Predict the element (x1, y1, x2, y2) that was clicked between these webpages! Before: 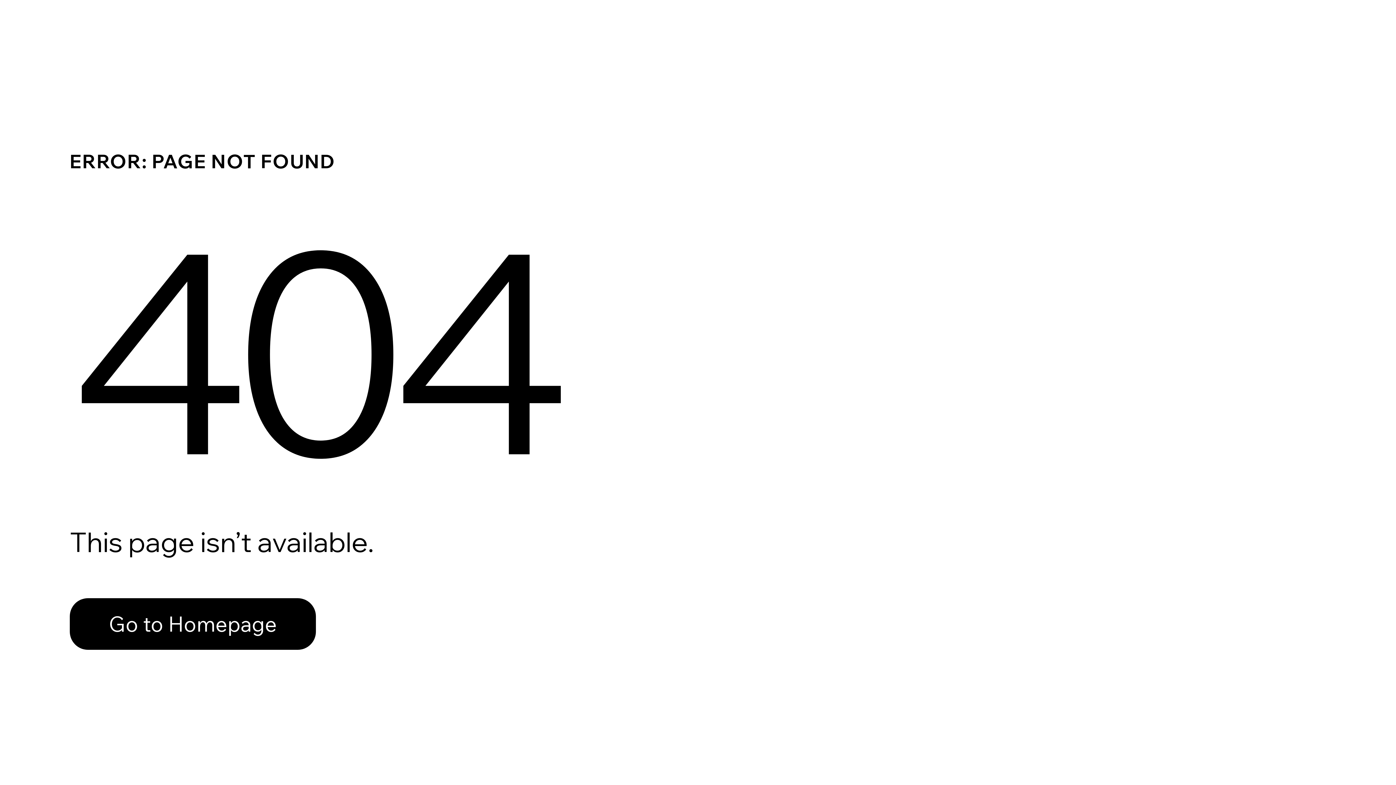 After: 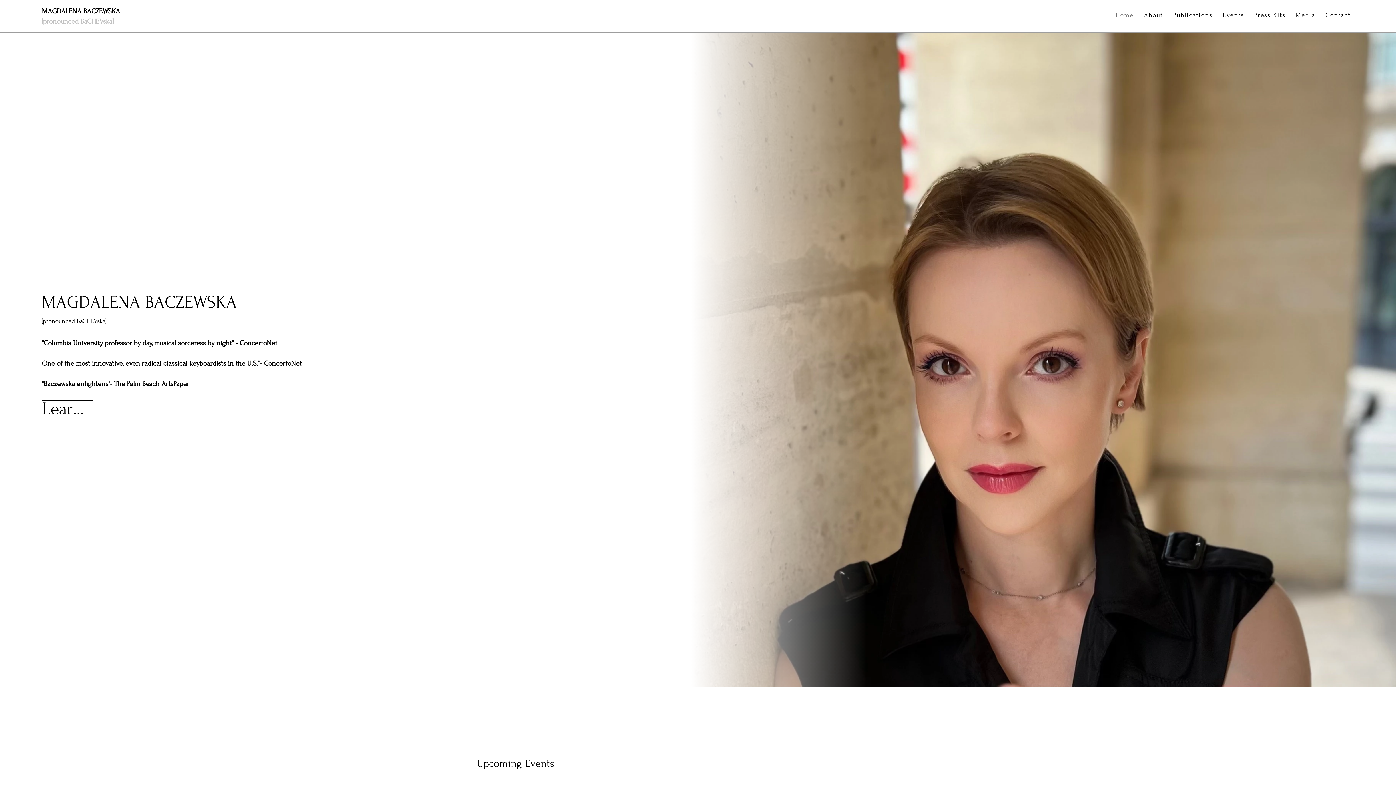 Action: label: Go to Homepage bbox: (69, 598, 316, 650)